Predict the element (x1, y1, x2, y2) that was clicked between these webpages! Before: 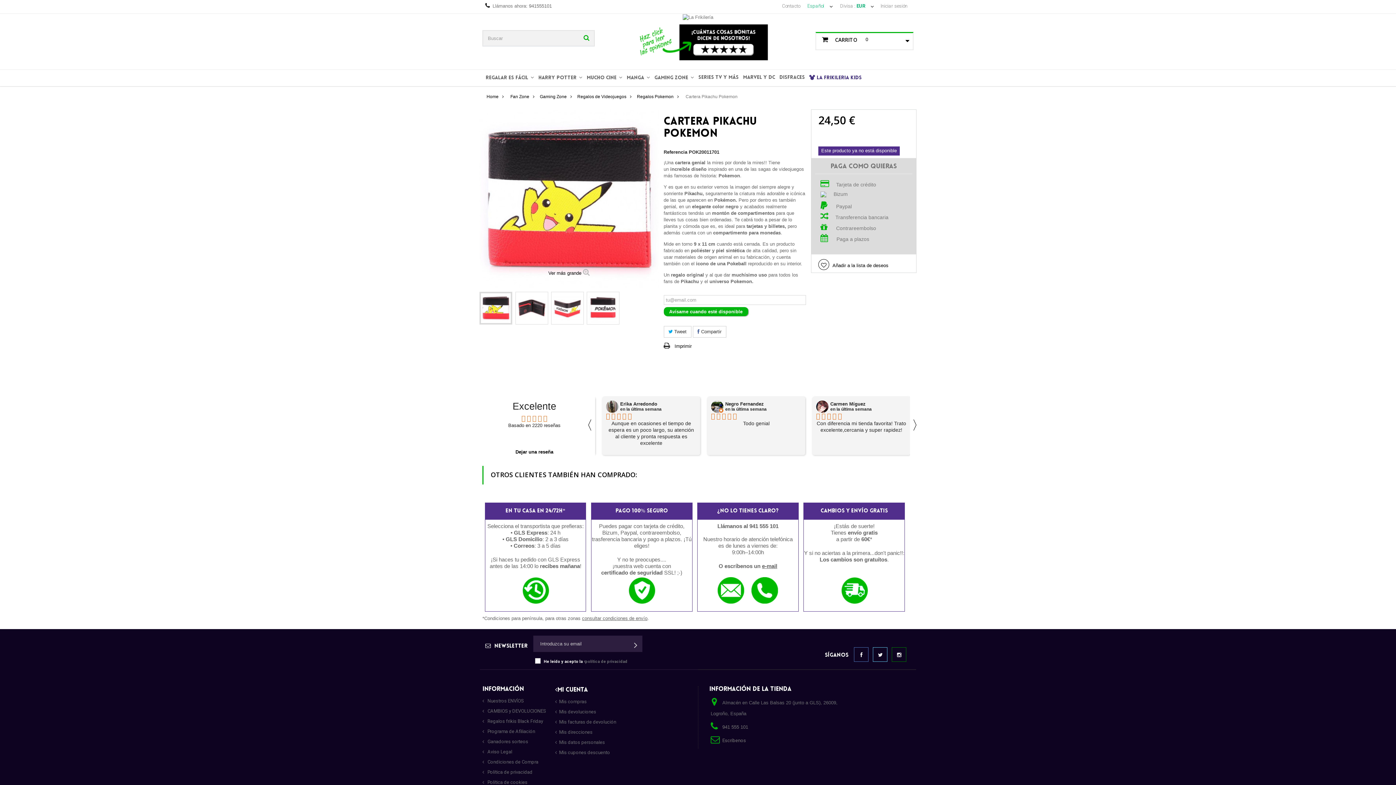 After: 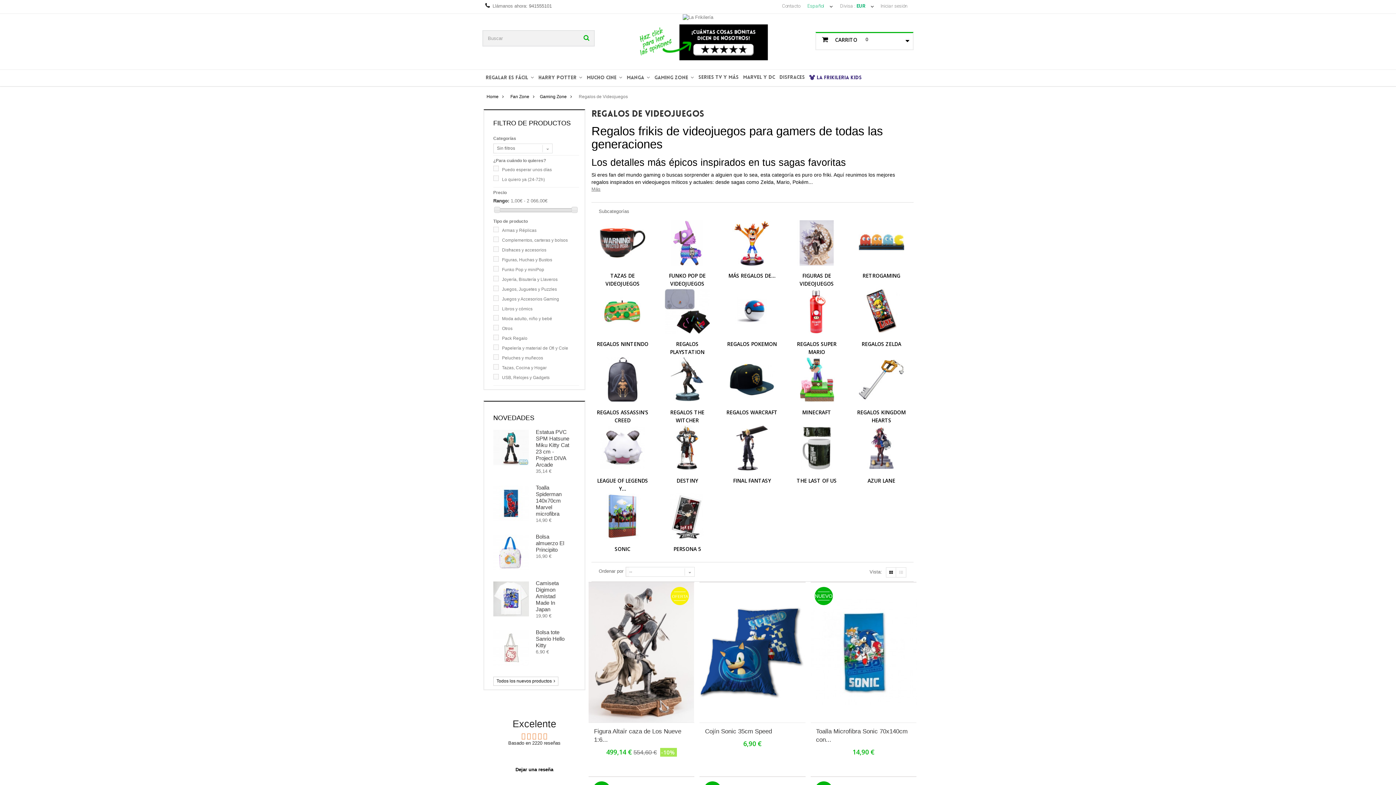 Action: label: Regalos de Videojuegos bbox: (569, 92, 632, 100)